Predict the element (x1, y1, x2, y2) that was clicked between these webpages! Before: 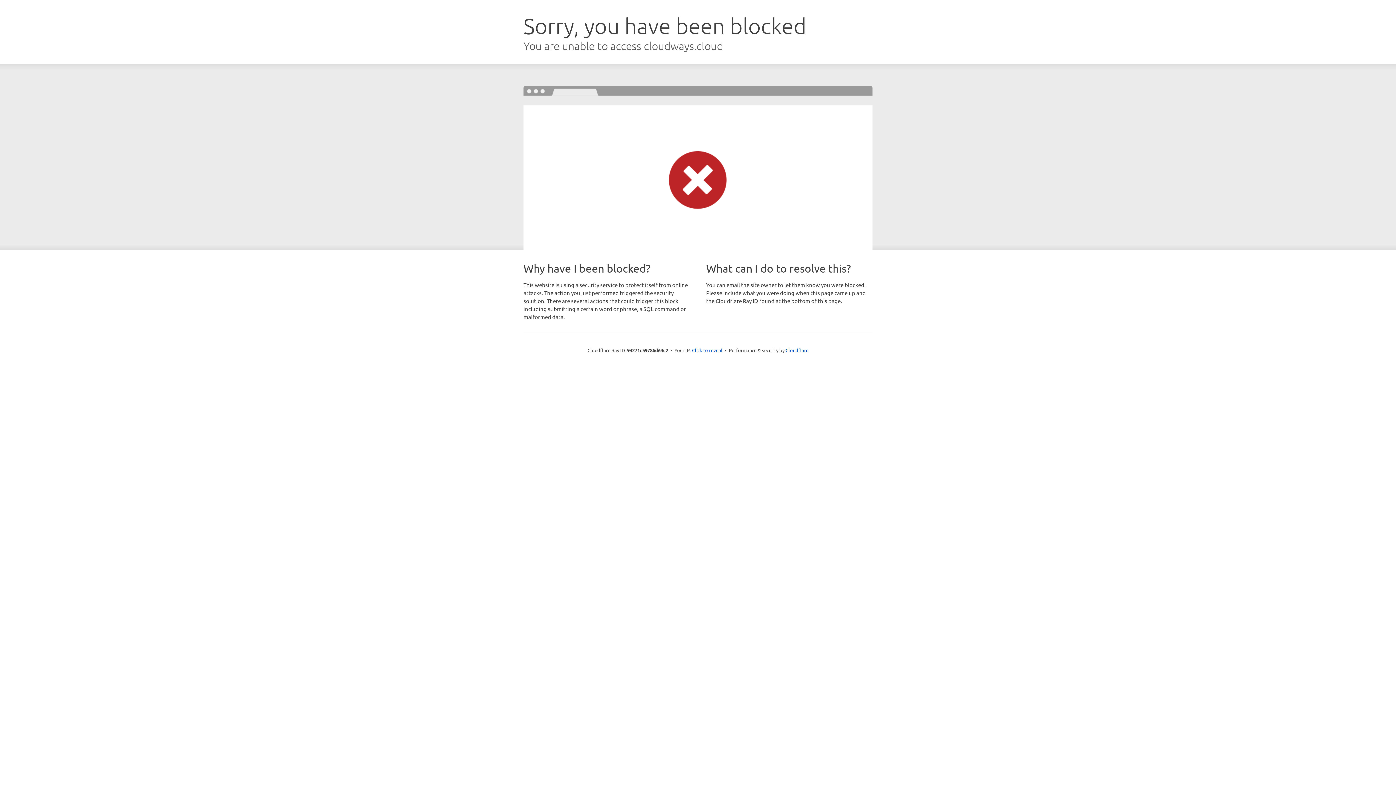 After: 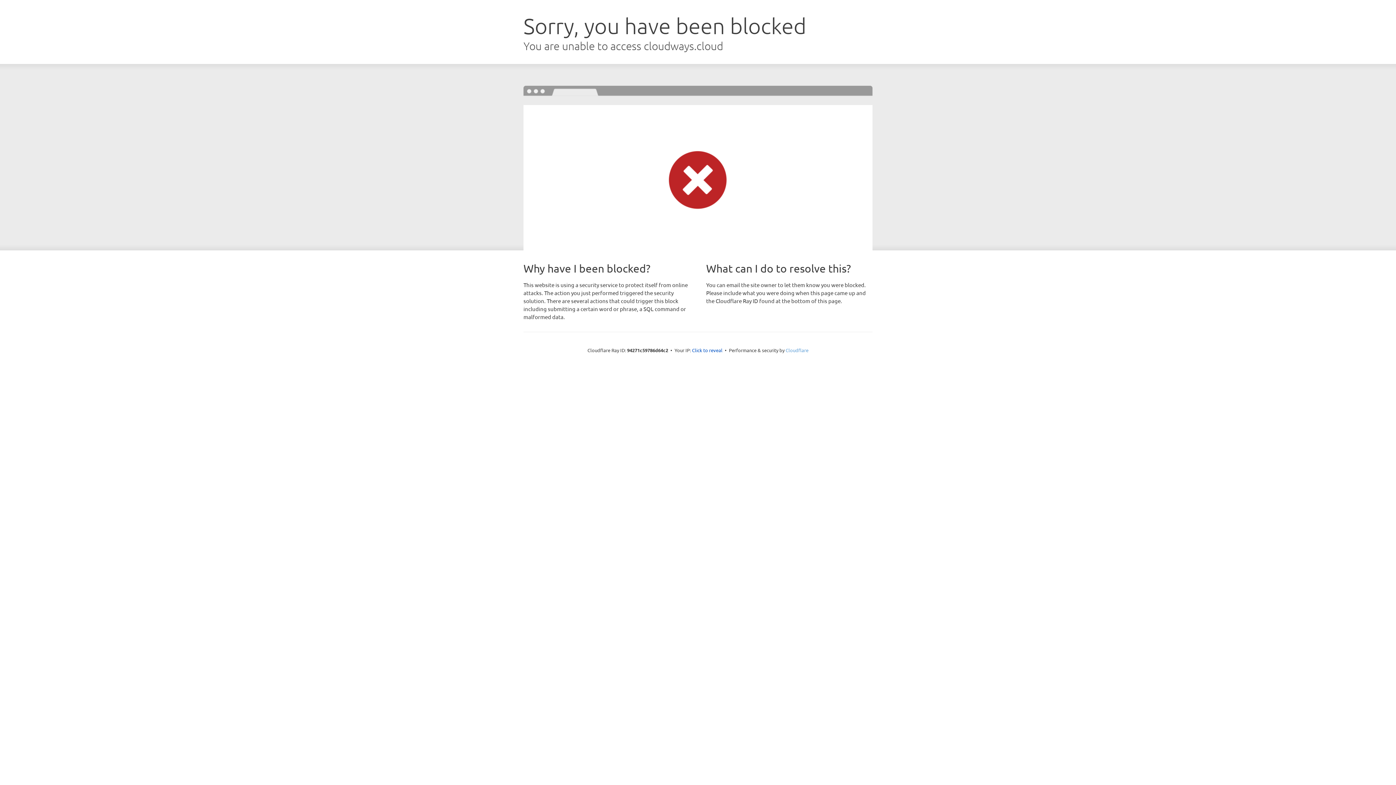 Action: bbox: (785, 347, 808, 353) label: Cloudflare